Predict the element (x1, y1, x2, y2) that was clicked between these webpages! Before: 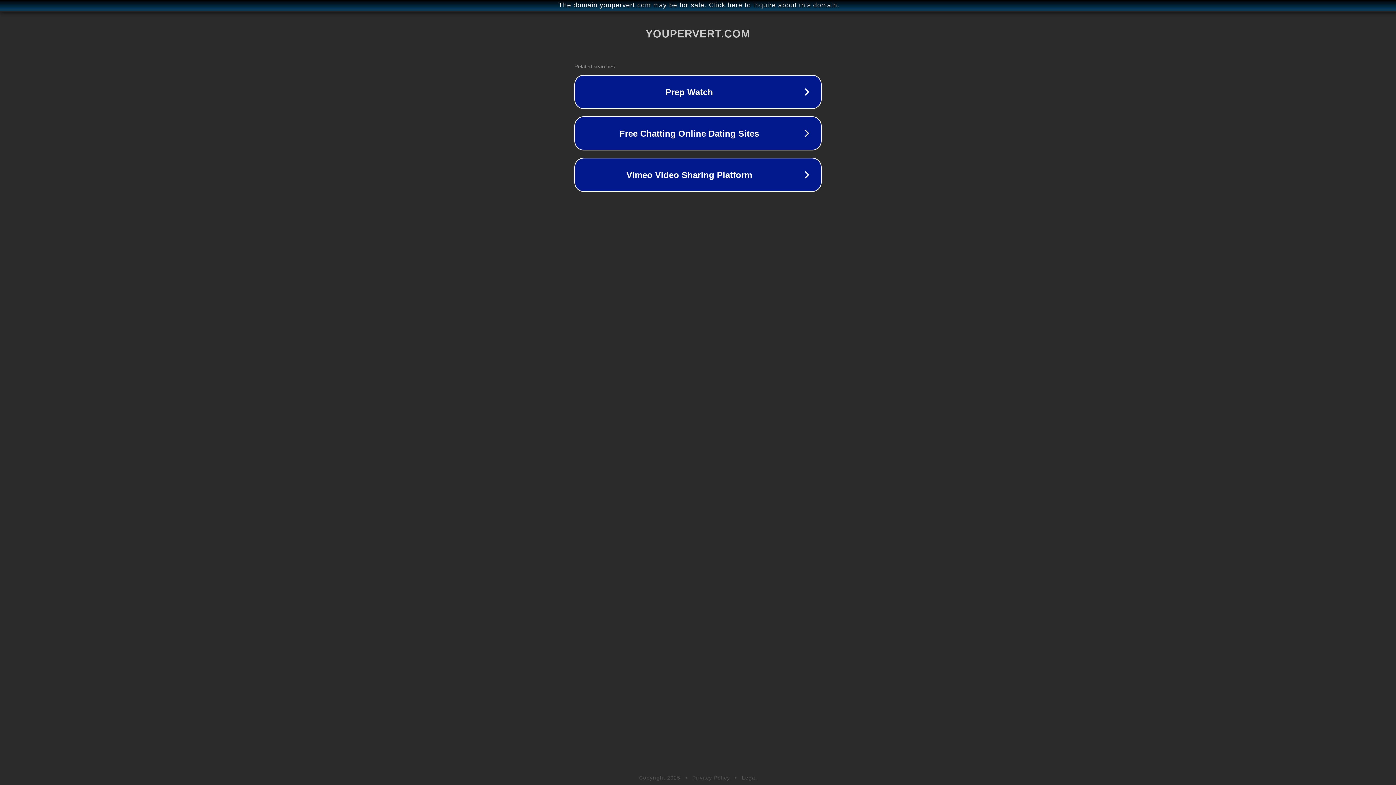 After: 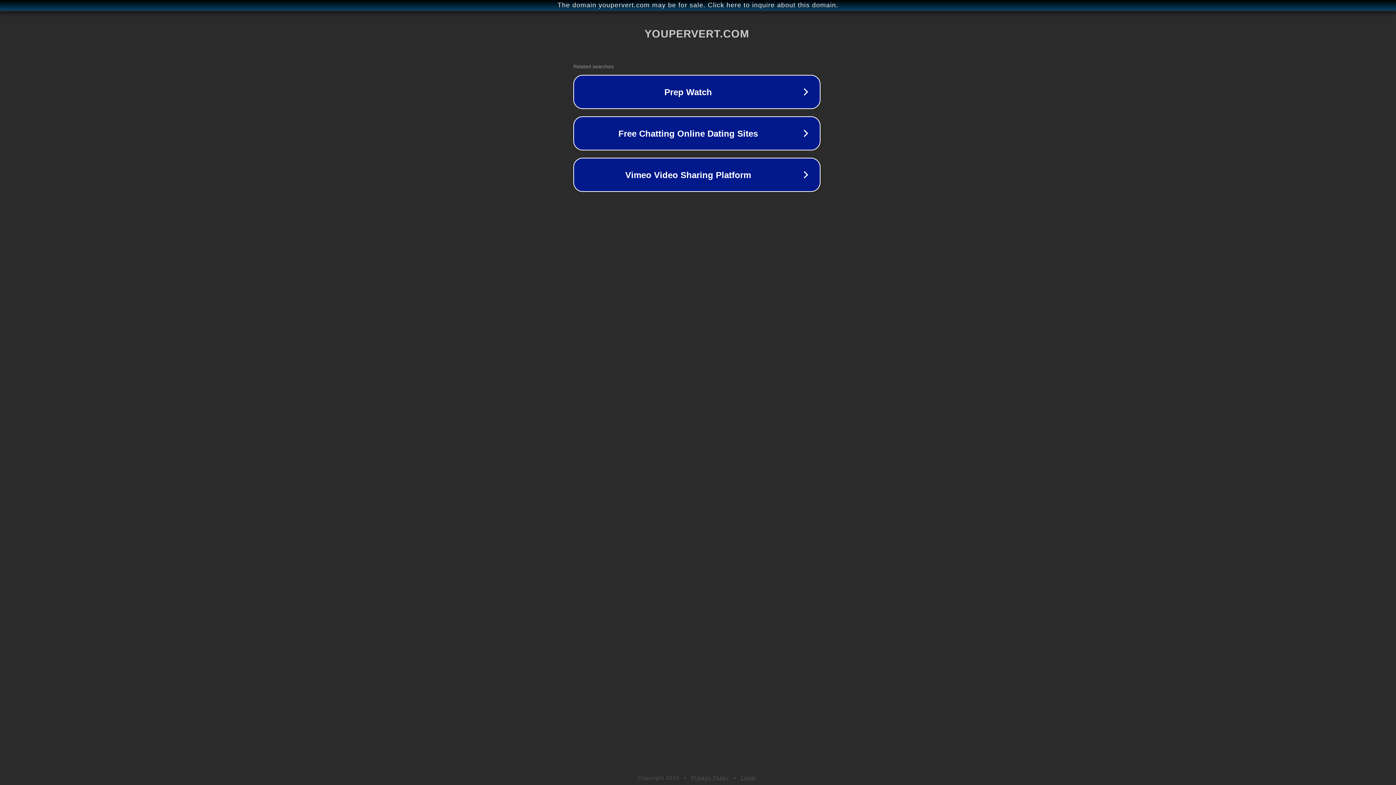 Action: label: The domain youpervert.com may be for sale. Click here to inquire about this domain. bbox: (1, 1, 1397, 9)